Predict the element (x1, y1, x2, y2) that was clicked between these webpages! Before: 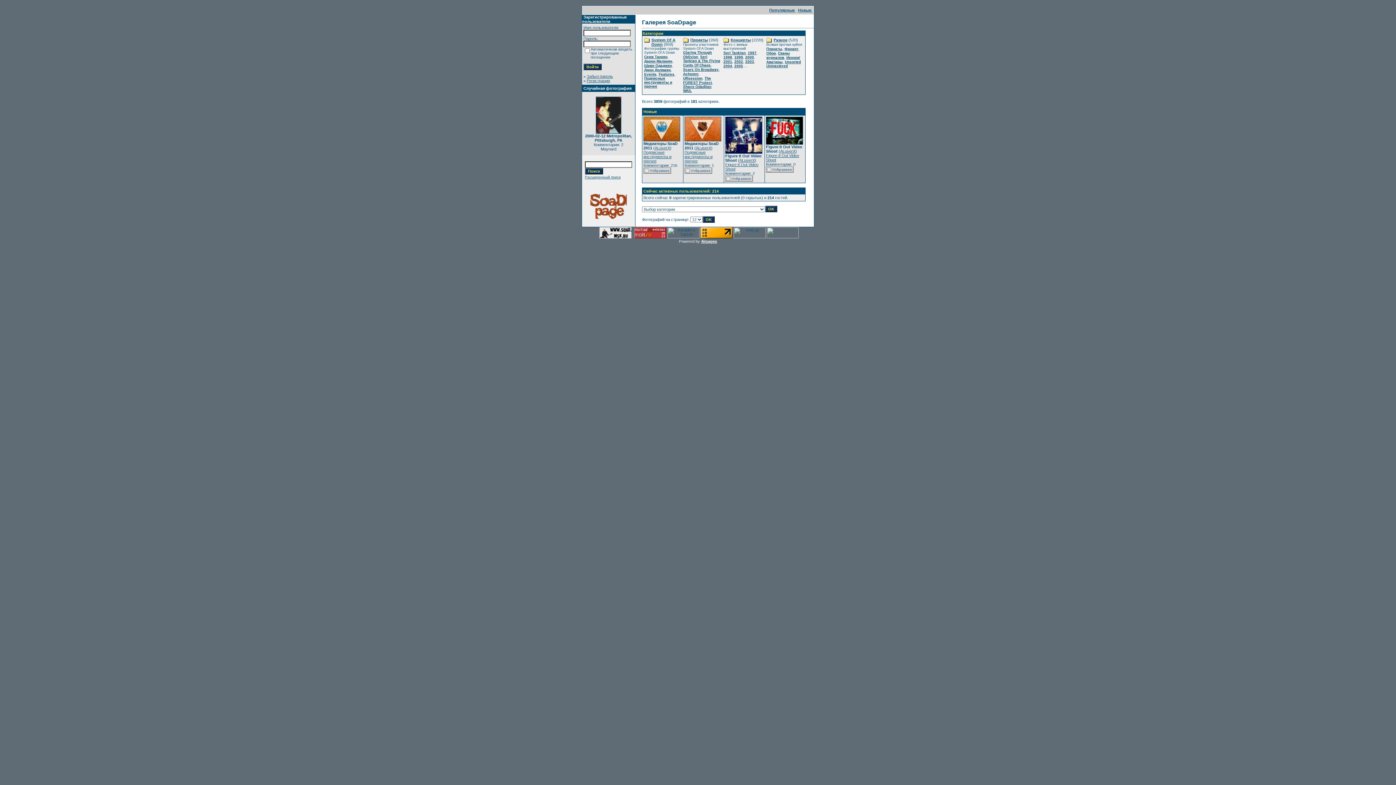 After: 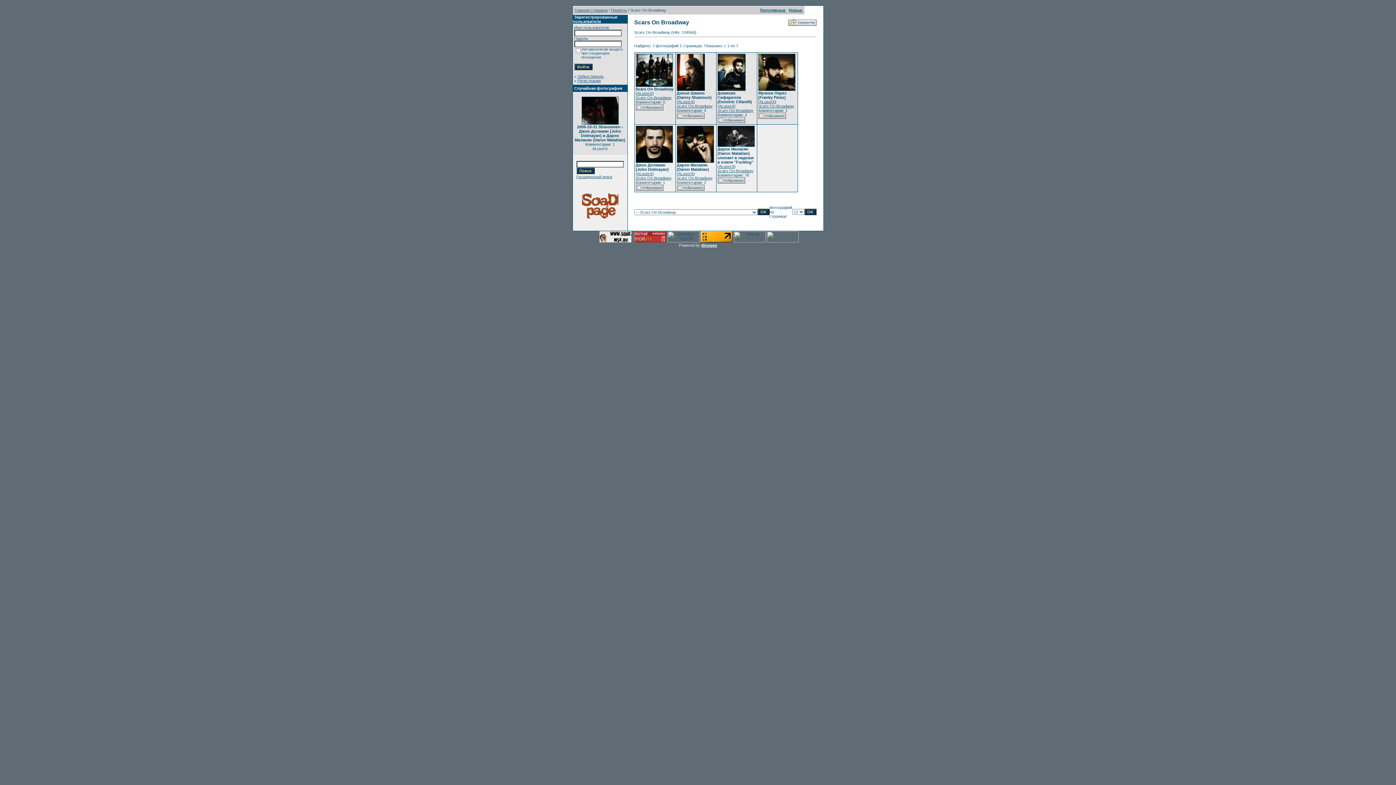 Action: bbox: (683, 67, 718, 71) label: Scars On Broadway